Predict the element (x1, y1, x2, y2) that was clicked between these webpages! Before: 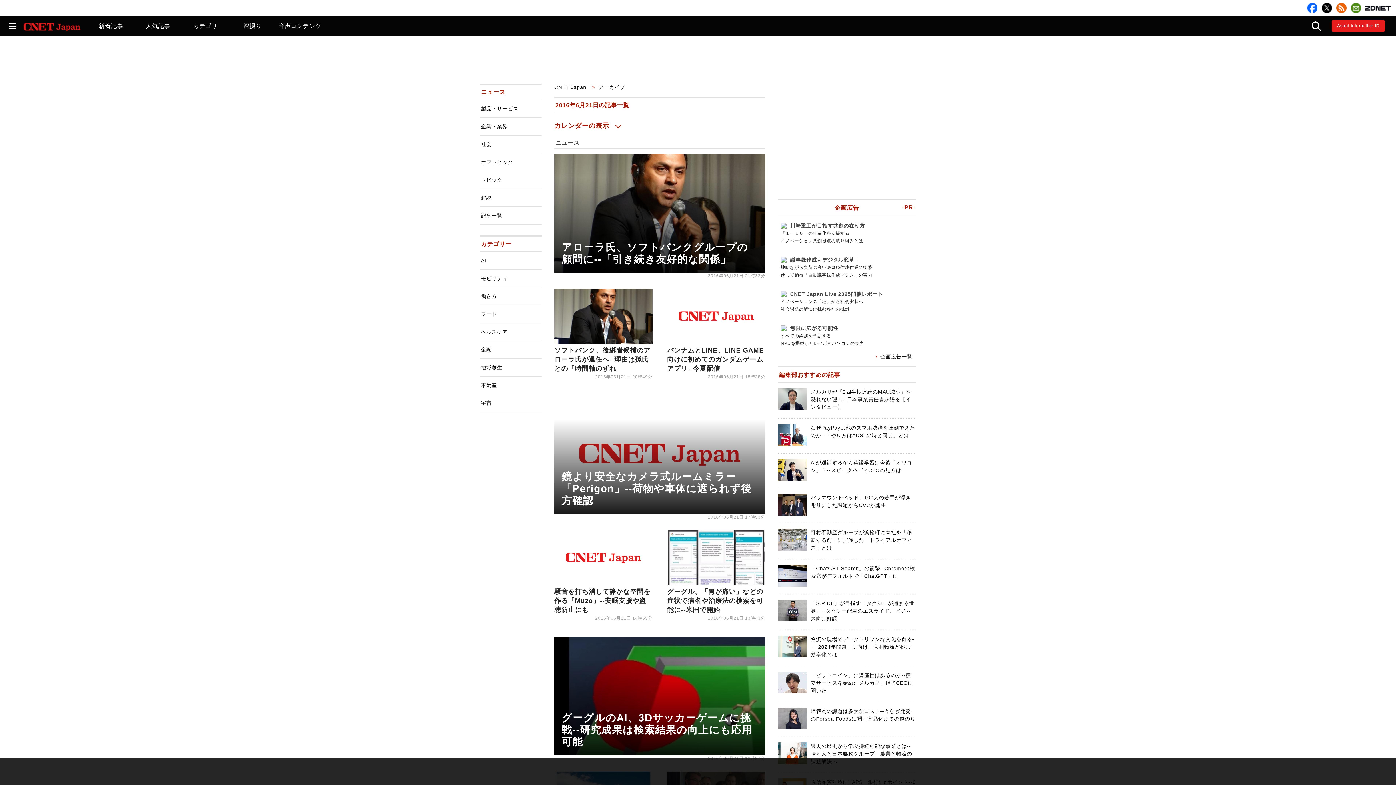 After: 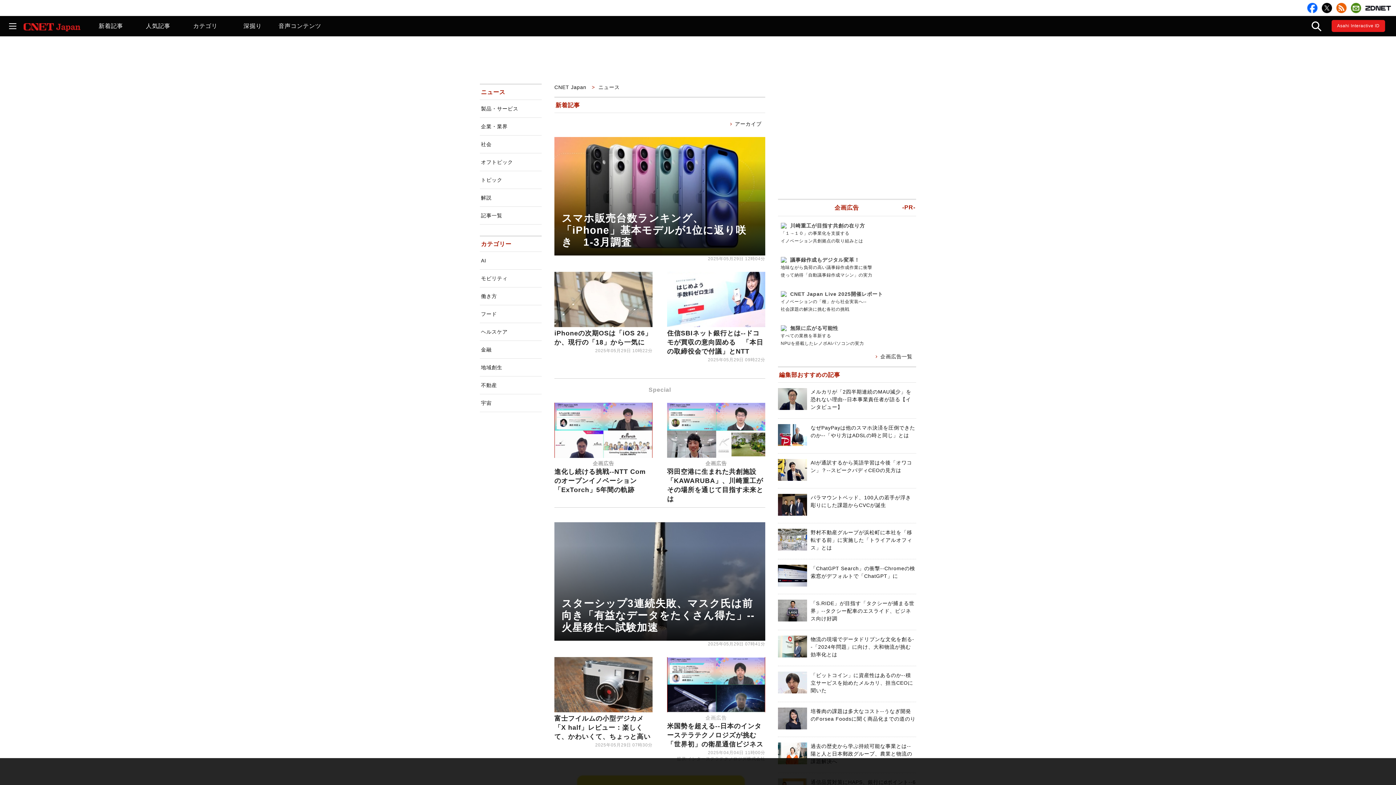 Action: bbox: (87, 16, 134, 36) label: 新着記事